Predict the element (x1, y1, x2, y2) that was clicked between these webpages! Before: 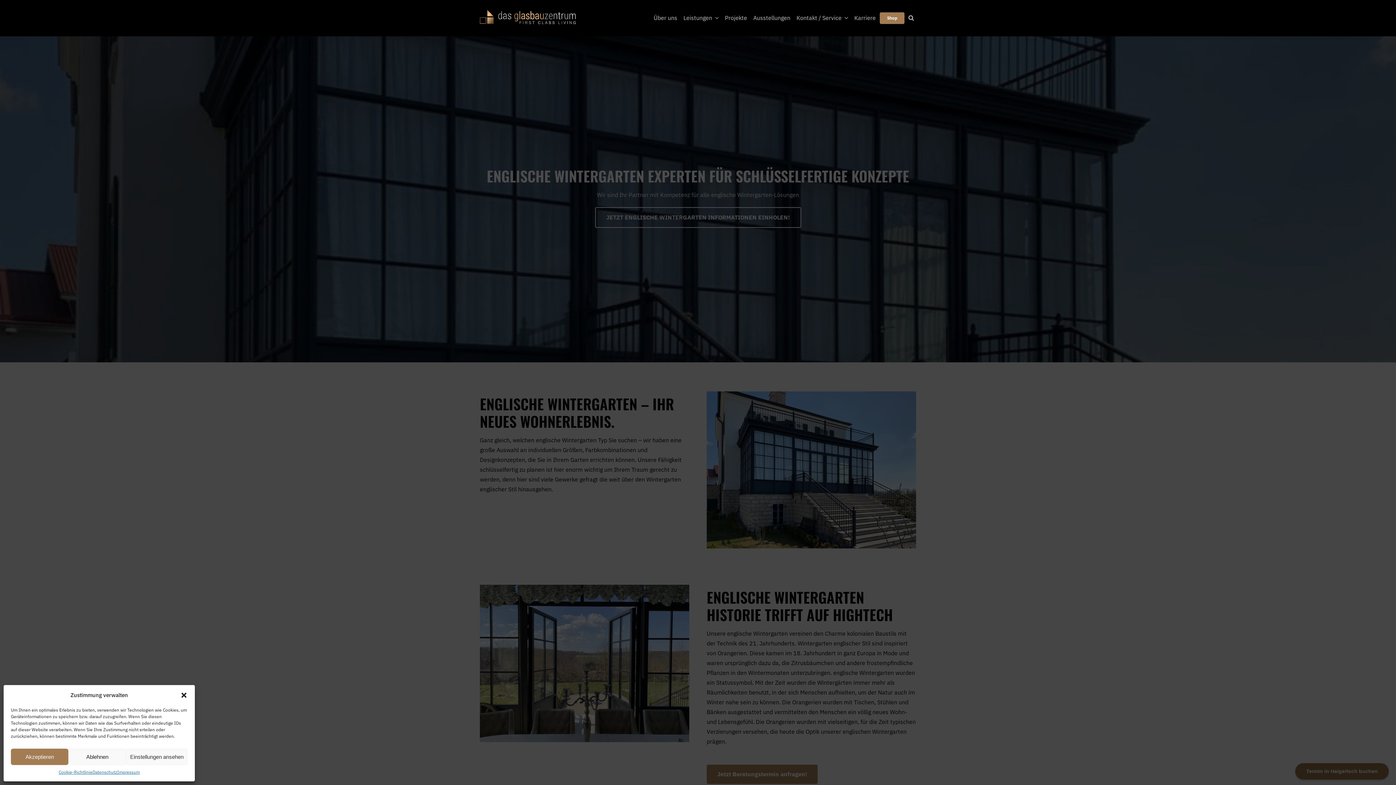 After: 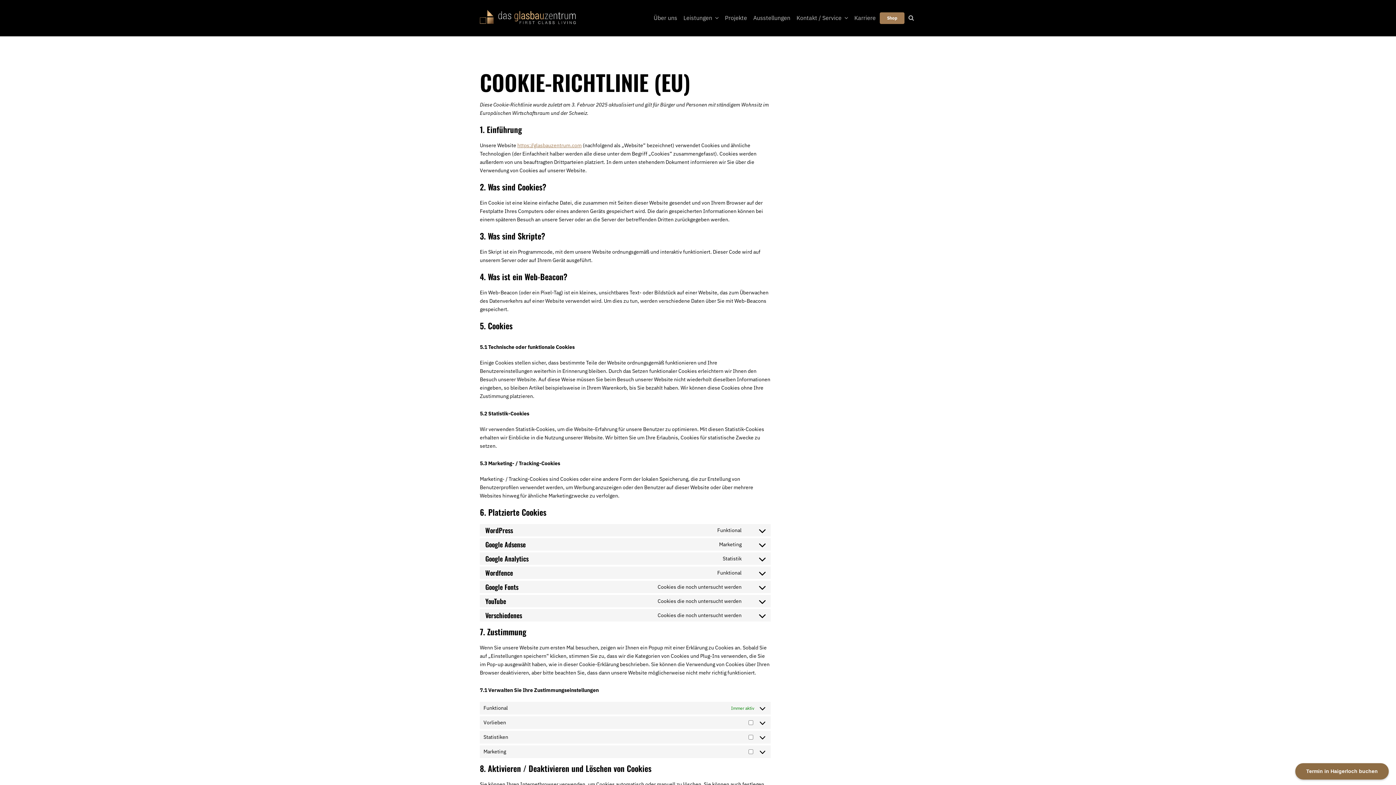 Action: bbox: (58, 769, 92, 776) label: Cookie-Richtlinie